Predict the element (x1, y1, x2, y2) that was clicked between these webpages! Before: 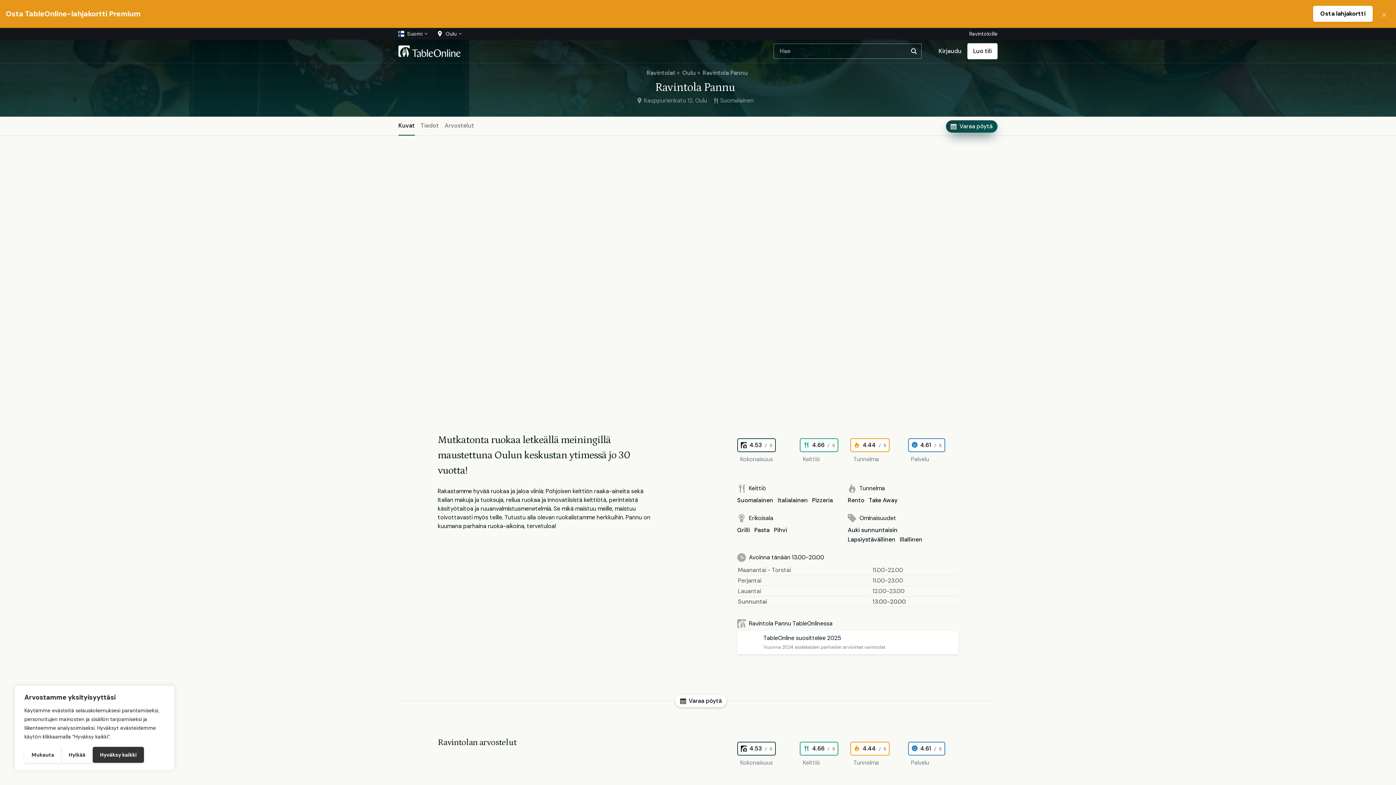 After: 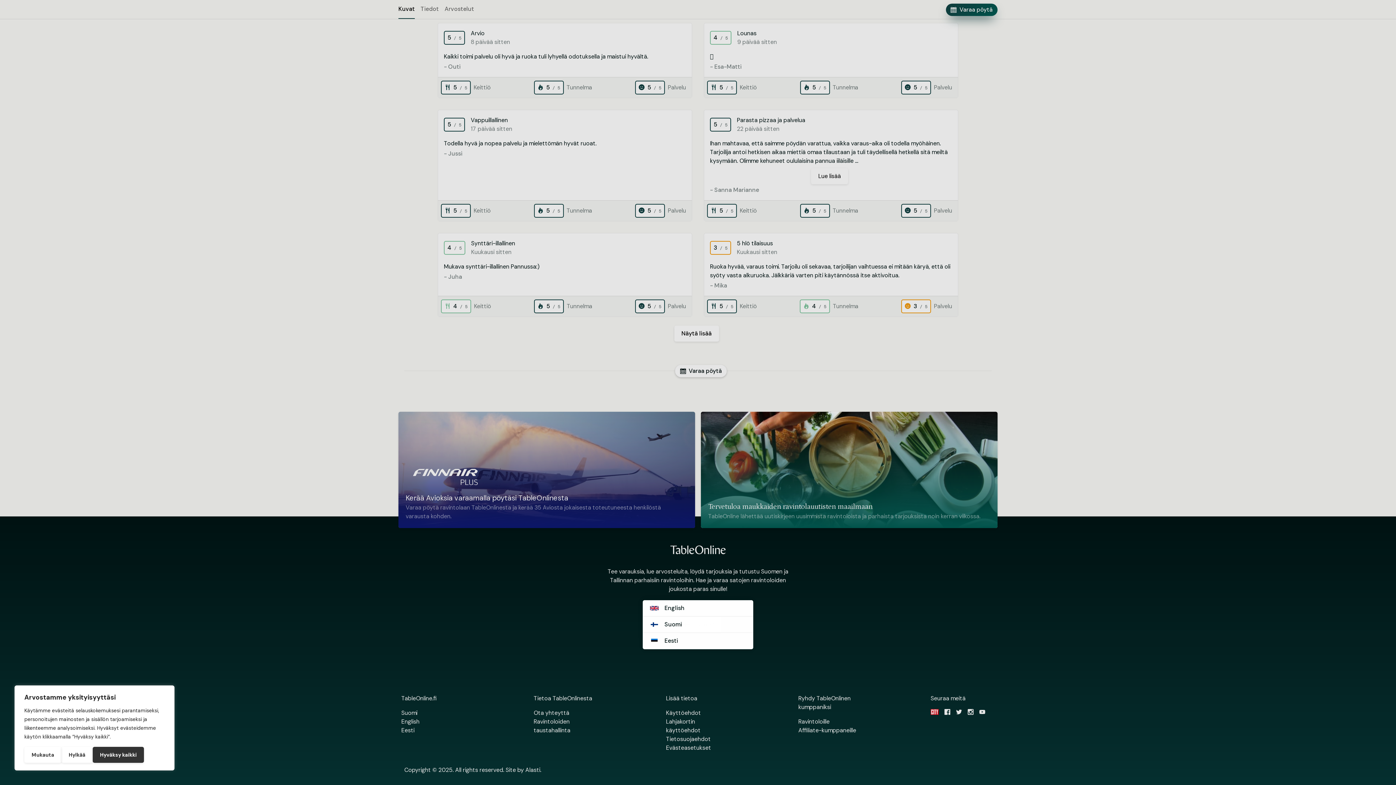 Action: label: Suomi bbox: (674, 645, 721, 661)